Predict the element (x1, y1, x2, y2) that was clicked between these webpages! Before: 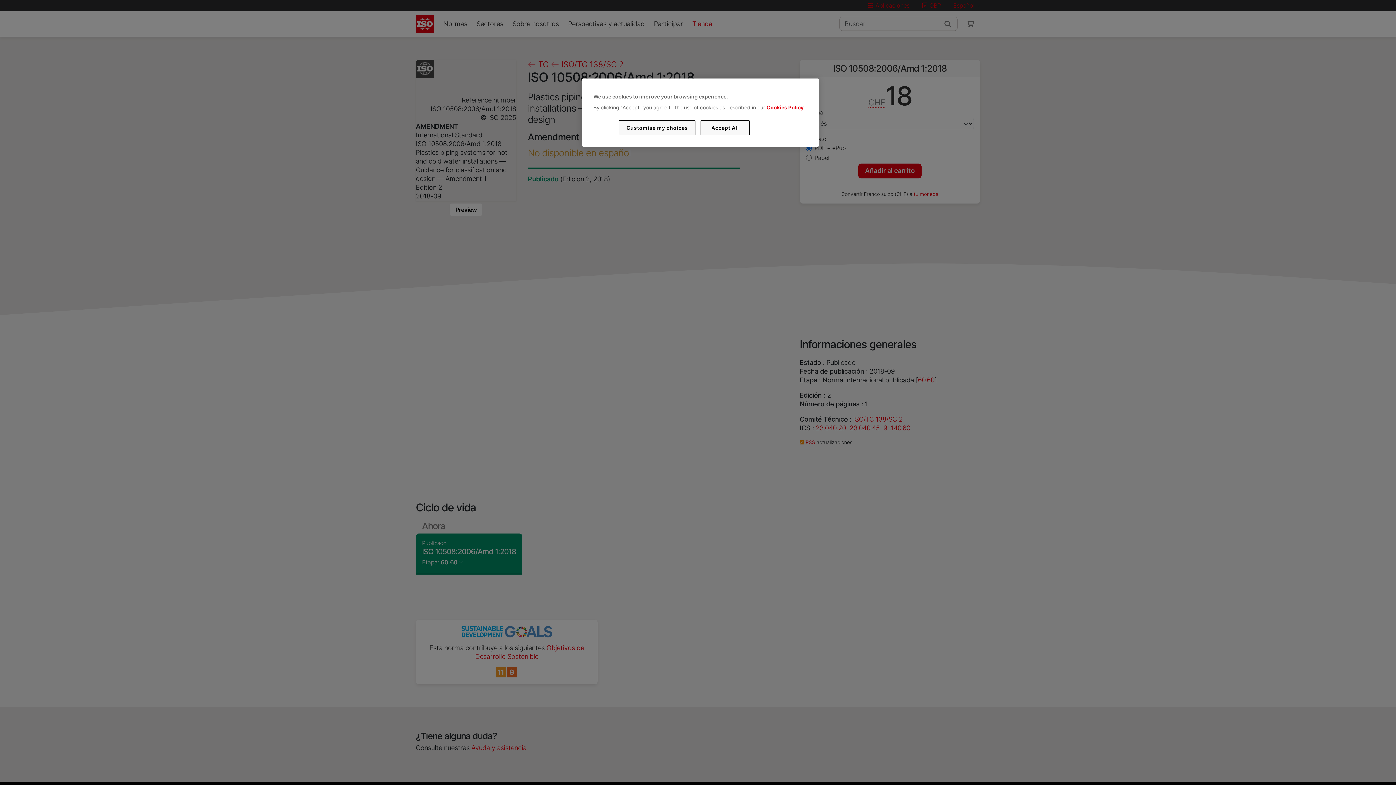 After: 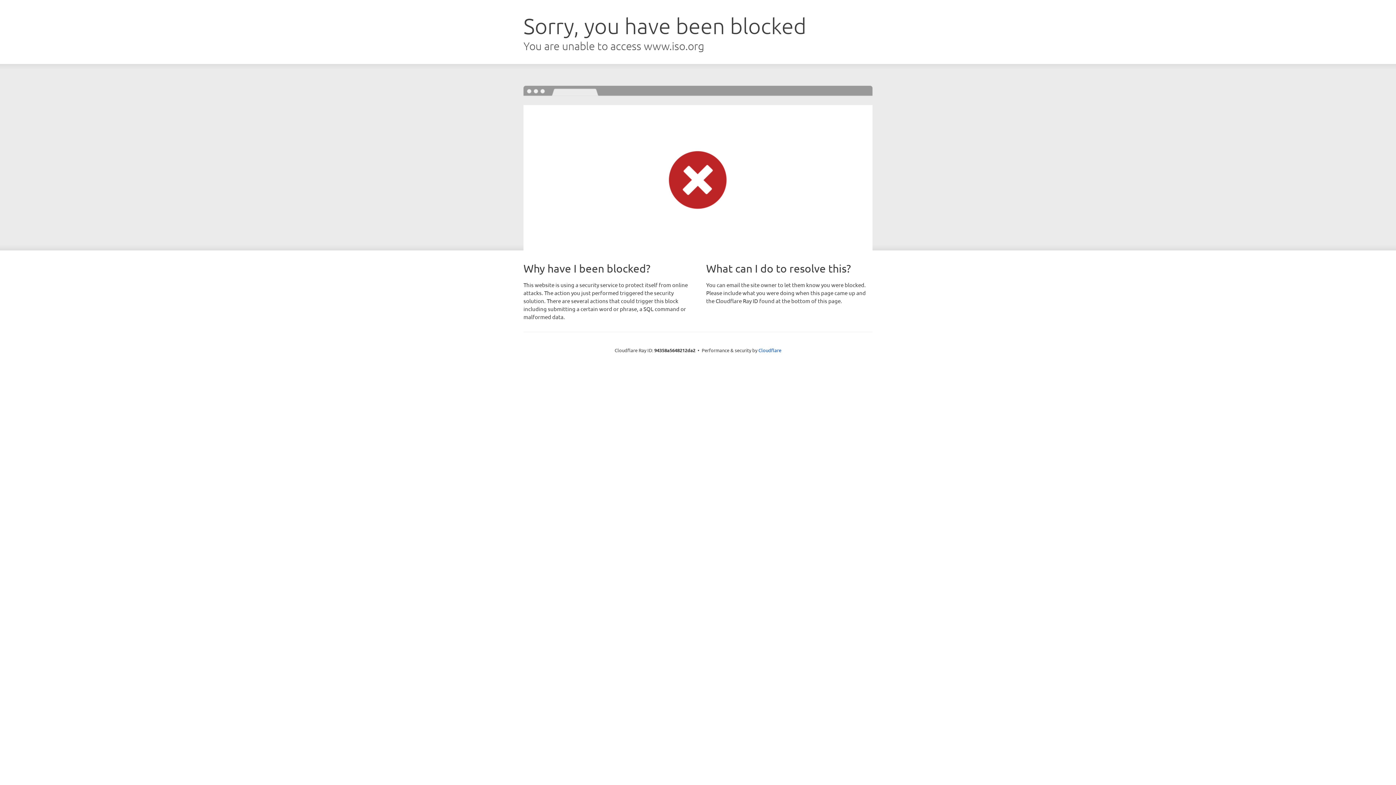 Action: label: Cookies Policy bbox: (766, 104, 803, 110)